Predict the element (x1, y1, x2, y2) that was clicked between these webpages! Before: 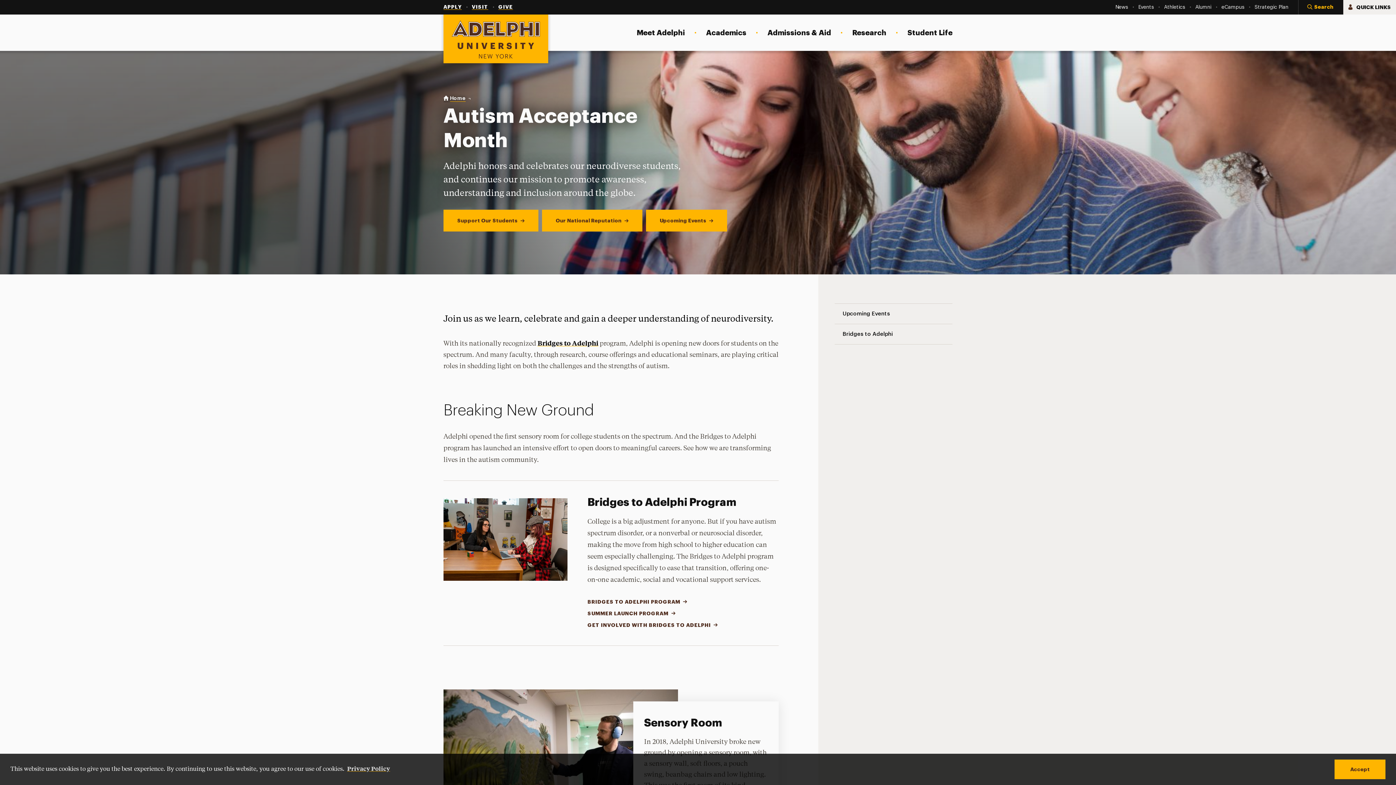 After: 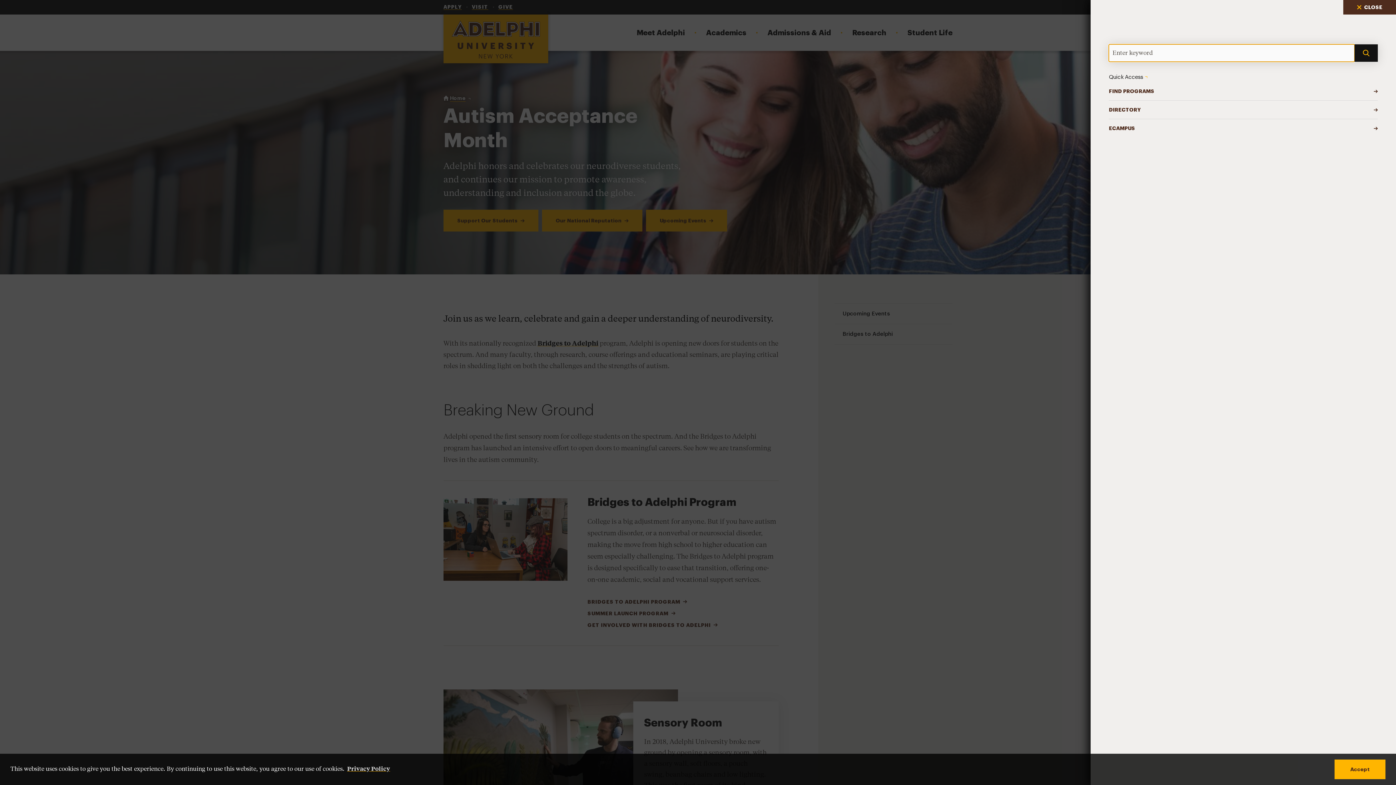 Action: label: Search bbox: (1298, 0, 1343, 14)